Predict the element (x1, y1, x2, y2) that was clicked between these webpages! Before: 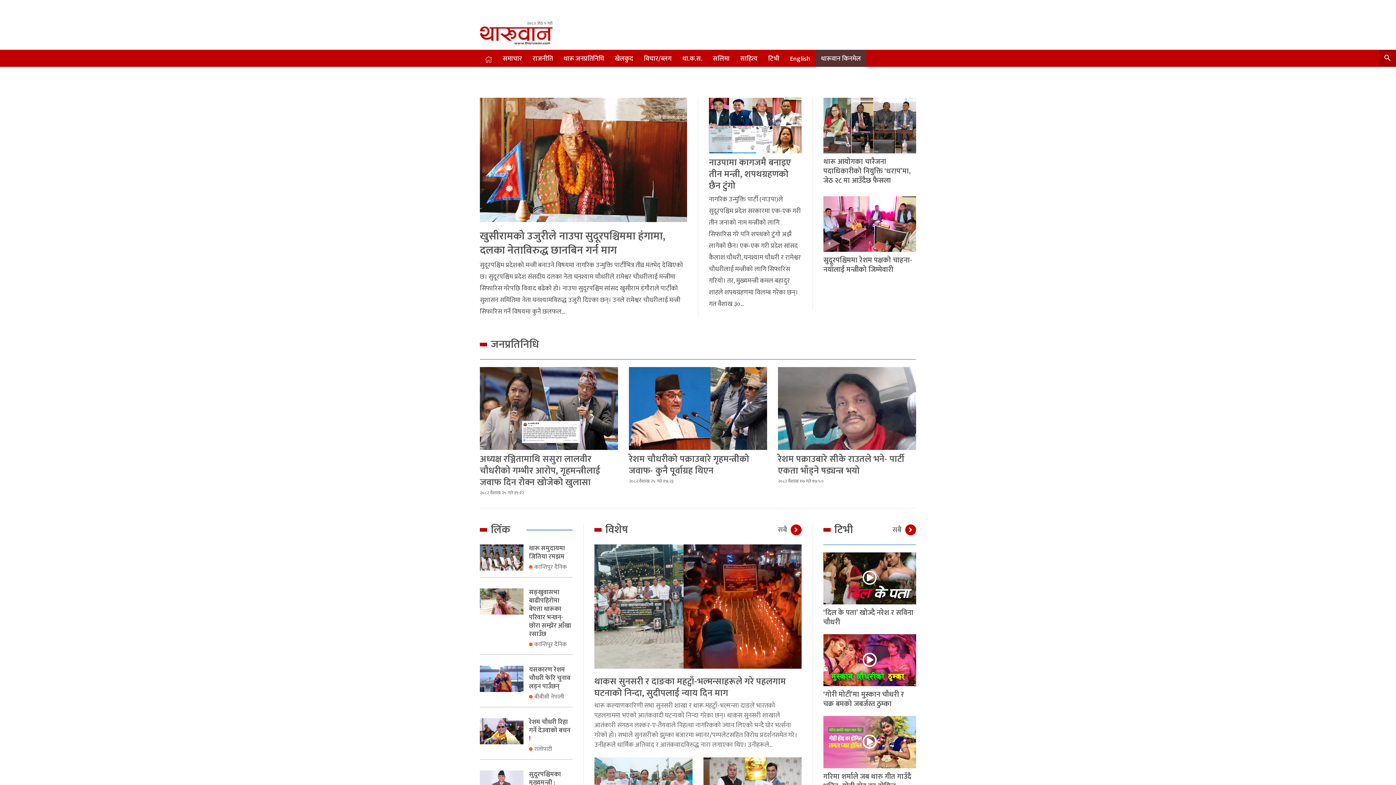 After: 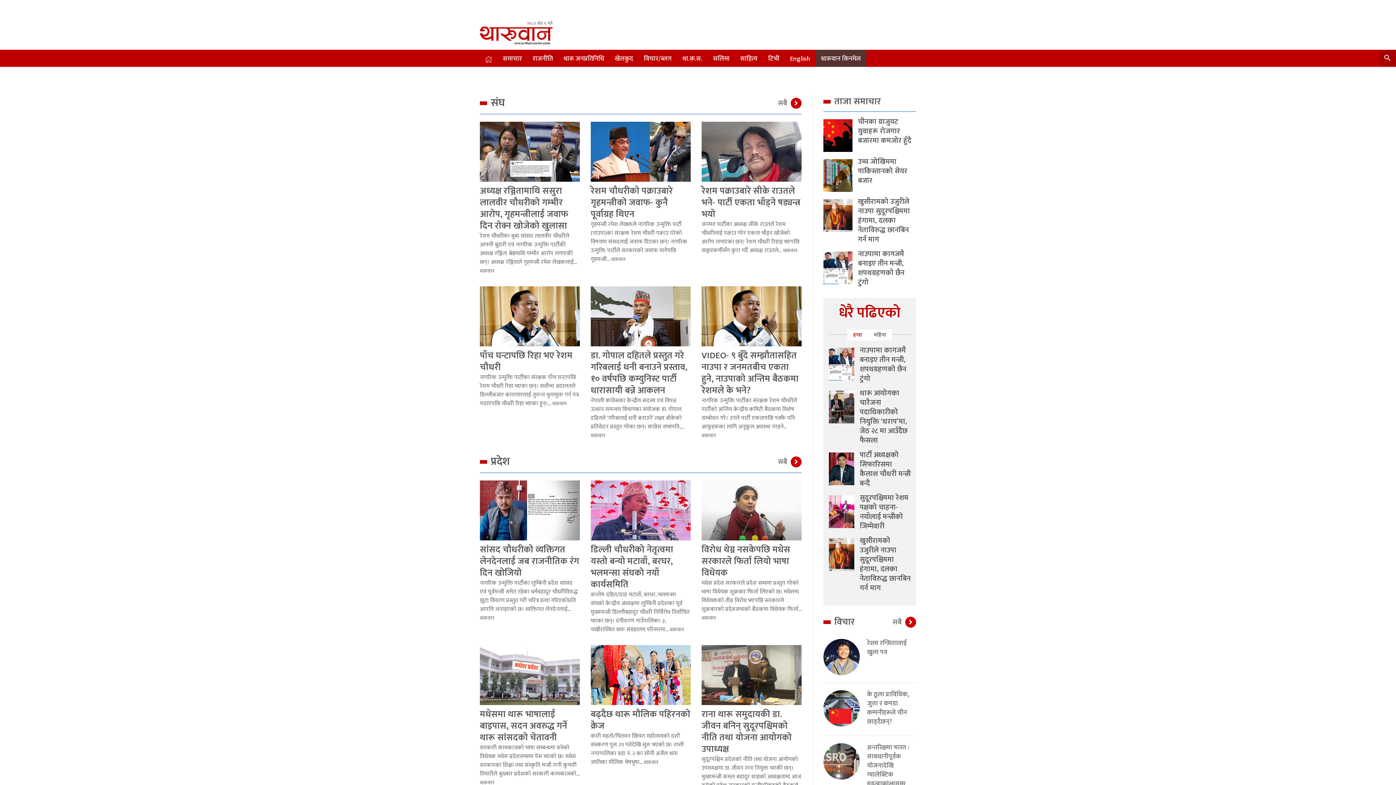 Action: bbox: (563, 53, 604, 64) label: थारू जनप्रतिनिधि